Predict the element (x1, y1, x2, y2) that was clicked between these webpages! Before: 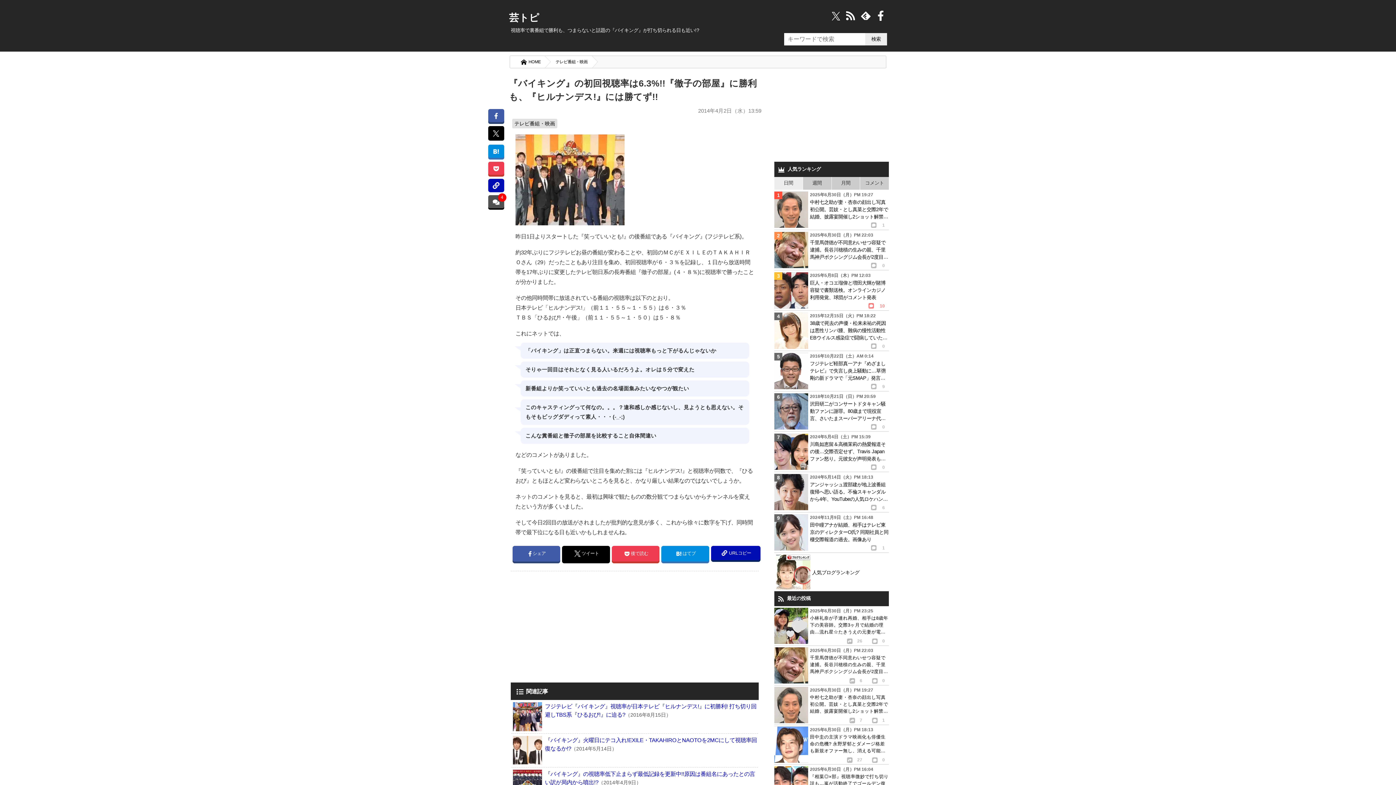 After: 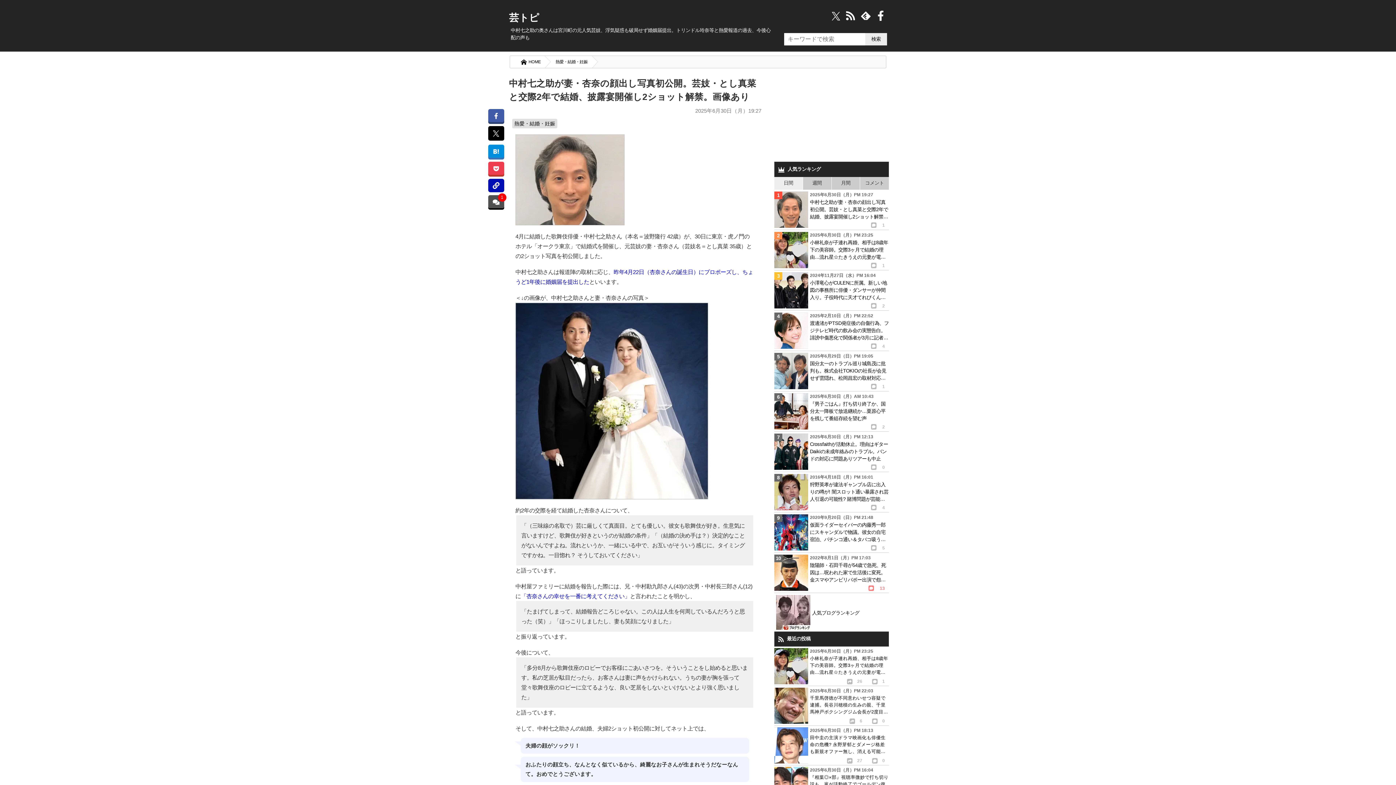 Action: label: 2025年6月30日（月）PM 19:27
中村七之助が妻・杏奈の顔出し写真初公開。芸妓・とし真菜と交際2年で結婚、披露宴開催し2ショット解禁。画像あり
7 1 bbox: (774, 685, 889, 725)